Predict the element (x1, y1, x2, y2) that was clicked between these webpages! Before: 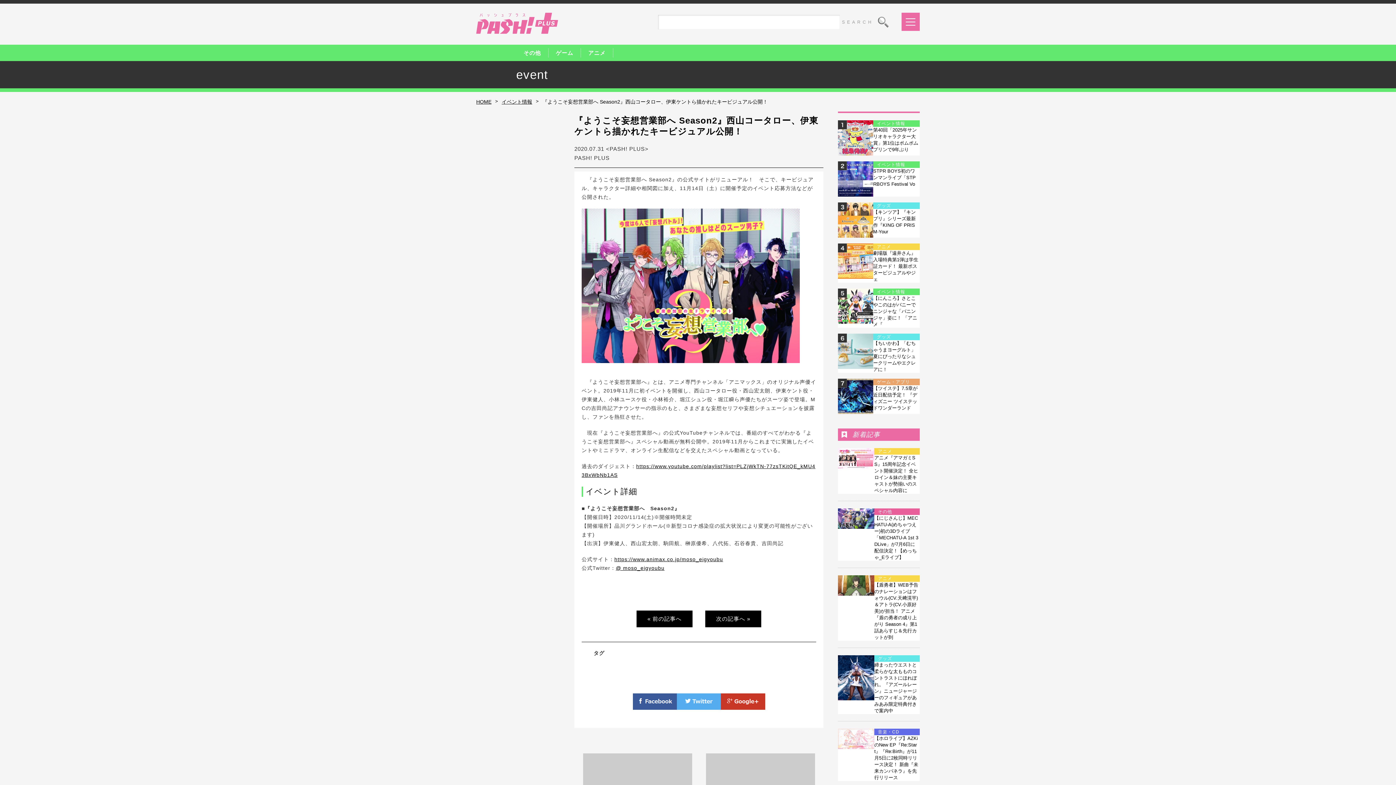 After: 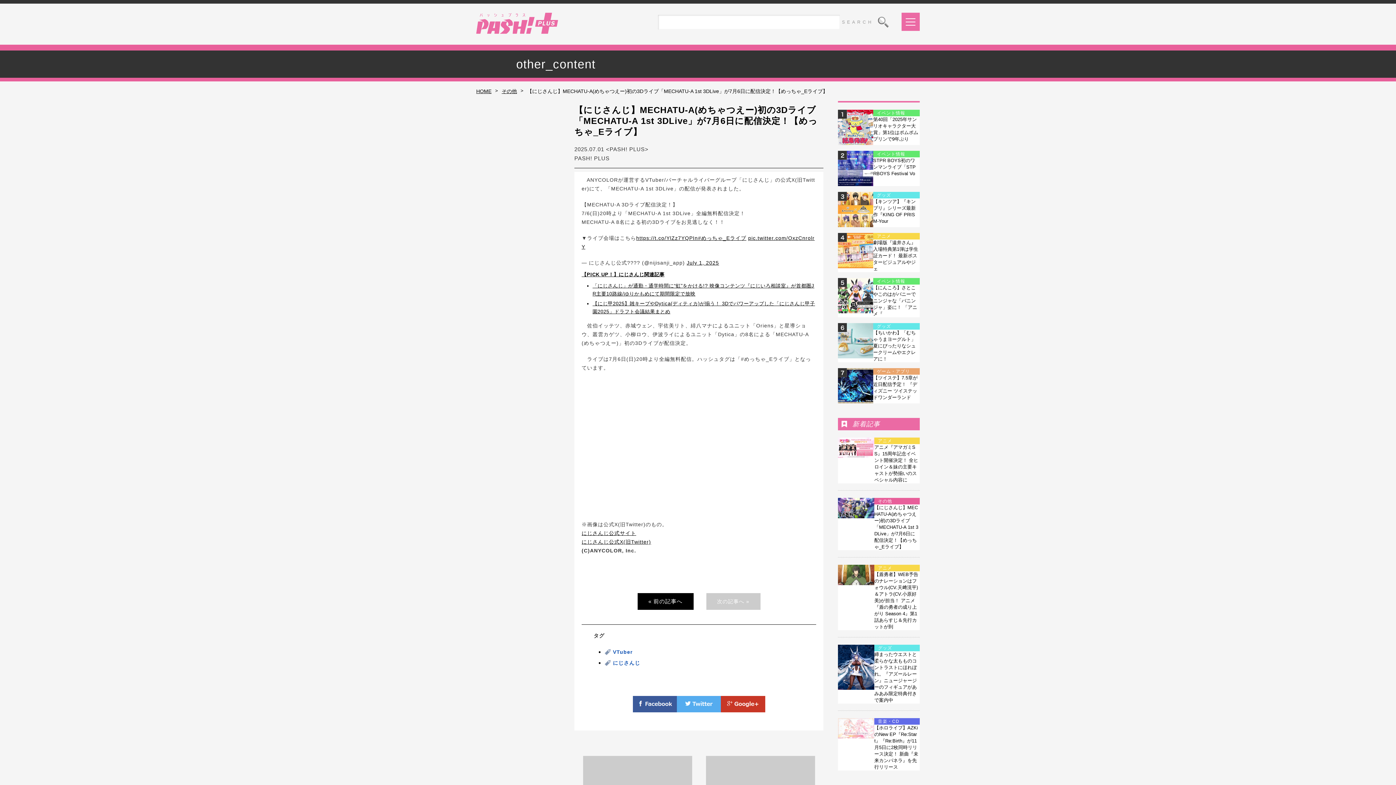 Action: bbox: (874, 515, 918, 560) label: 【にじさんじ】MECHATU-A(めちゃつえー)初の3Dライブ「MECHATU-A 1st 3DLive」が7月6日に配信決定！【めっちゃ_Eライブ】